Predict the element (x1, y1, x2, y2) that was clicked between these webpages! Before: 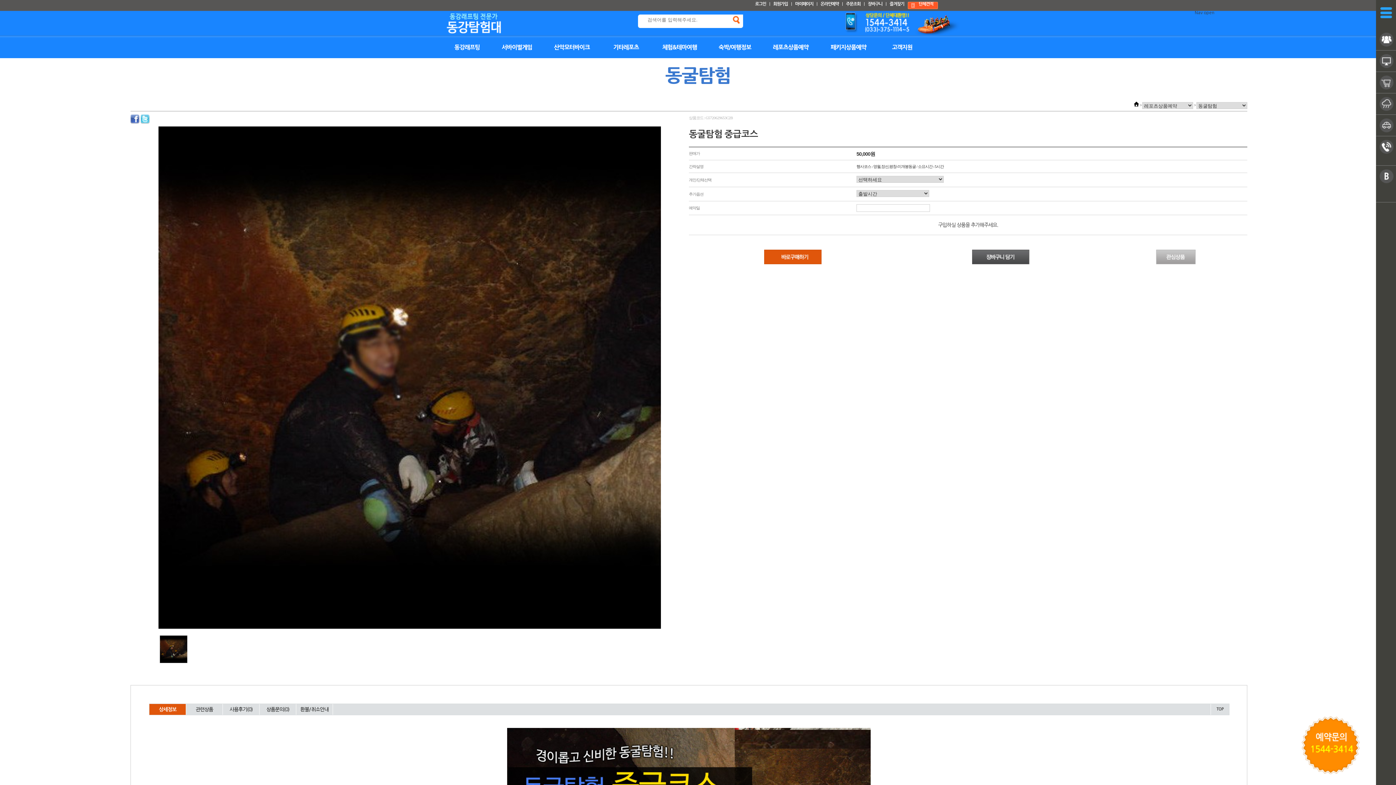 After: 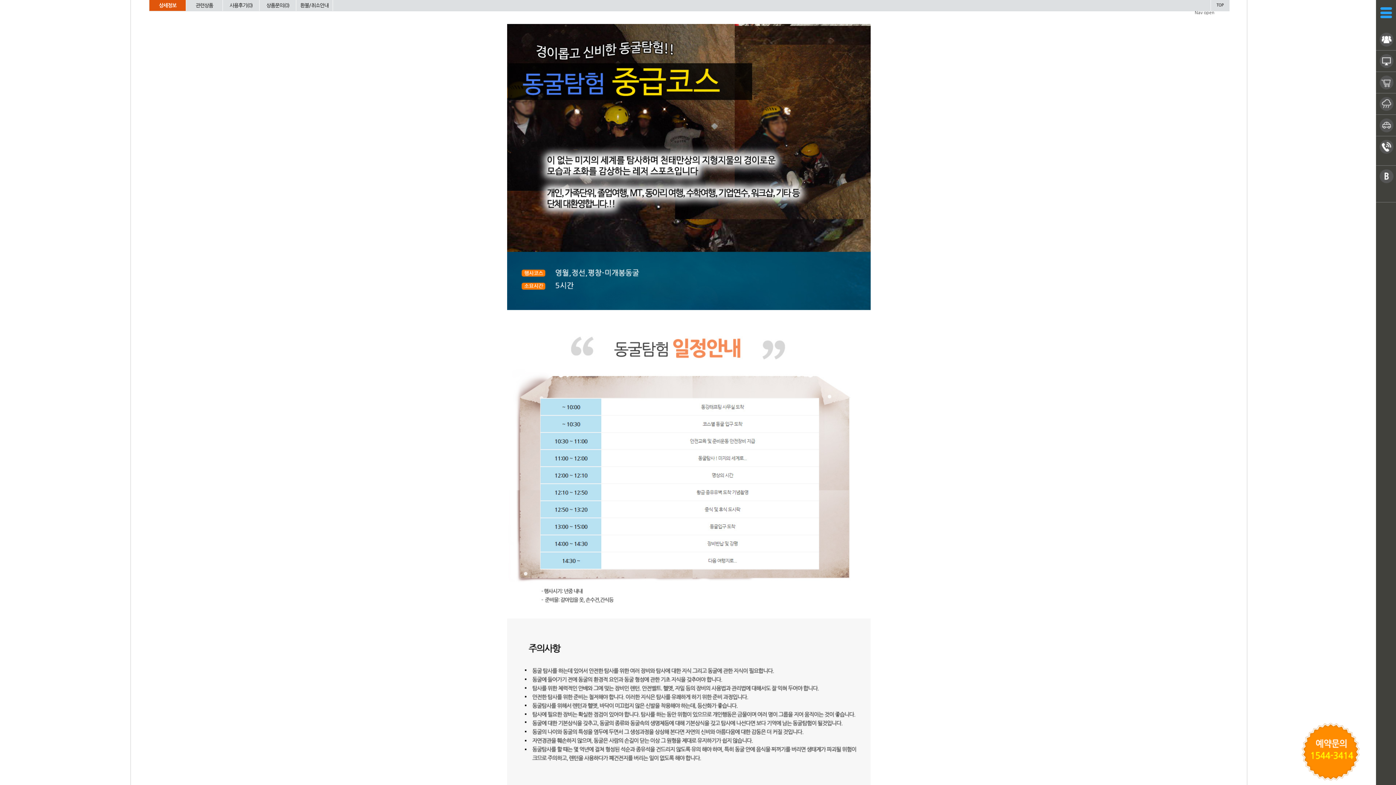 Action: bbox: (158, 2974, 176, 2979) label: 상세정보